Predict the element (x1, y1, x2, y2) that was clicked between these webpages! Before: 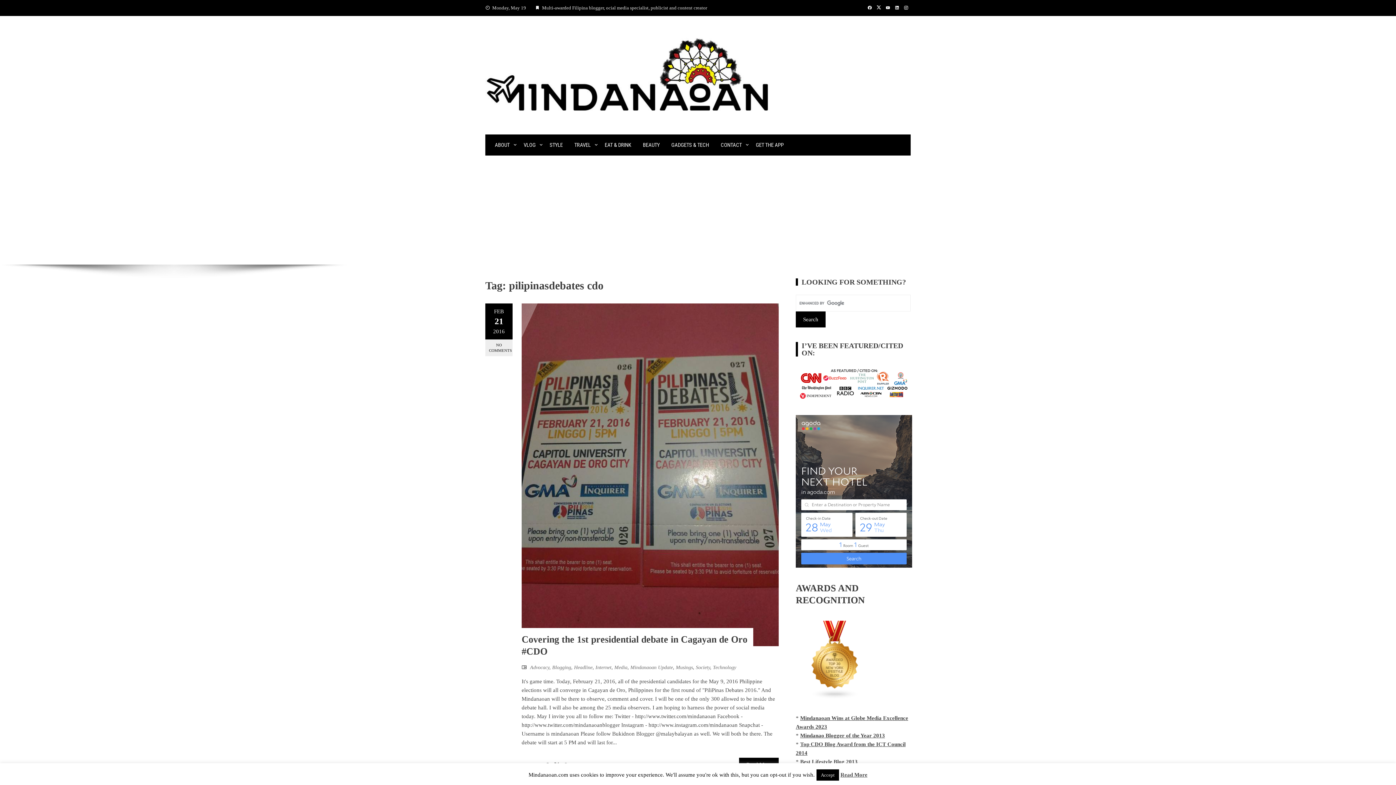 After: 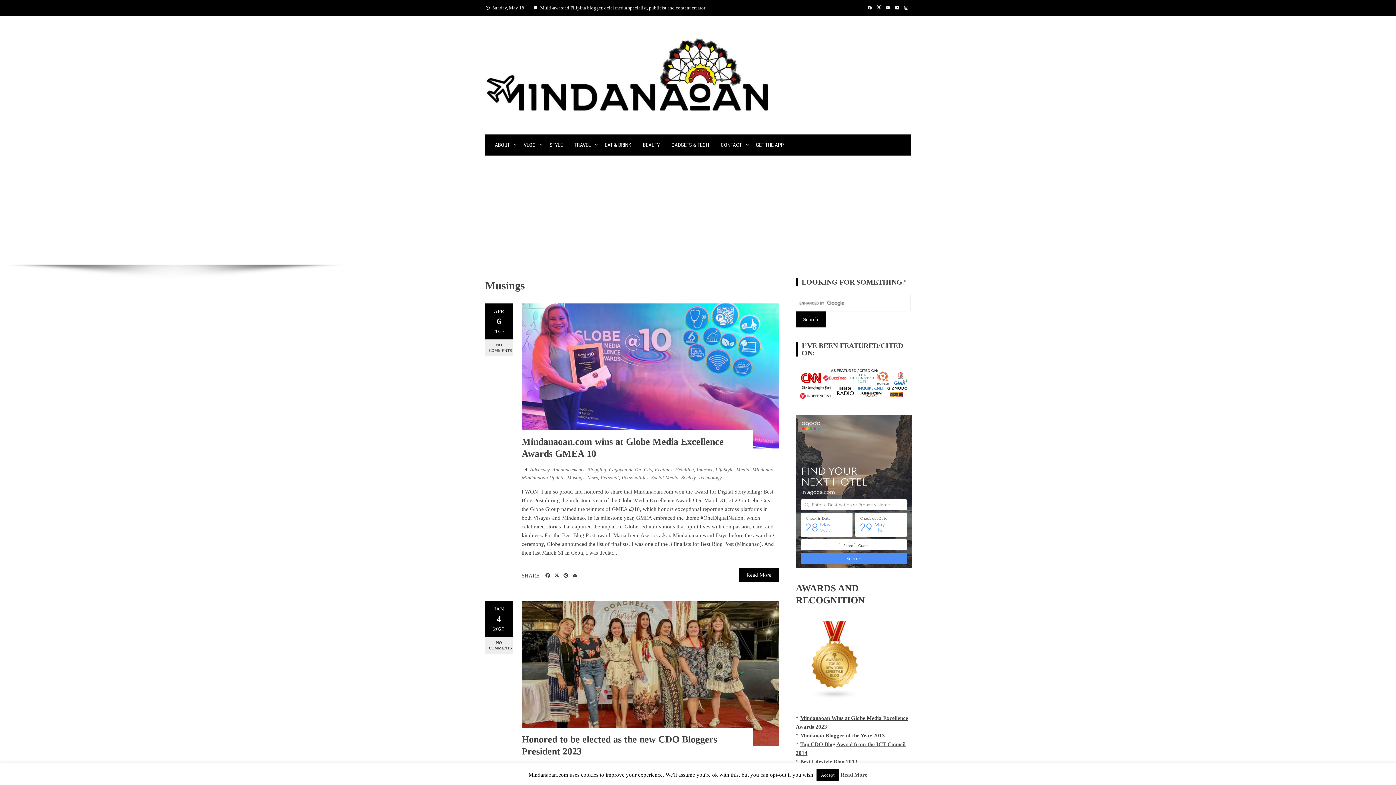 Action: bbox: (676, 665, 693, 670) label: Musings